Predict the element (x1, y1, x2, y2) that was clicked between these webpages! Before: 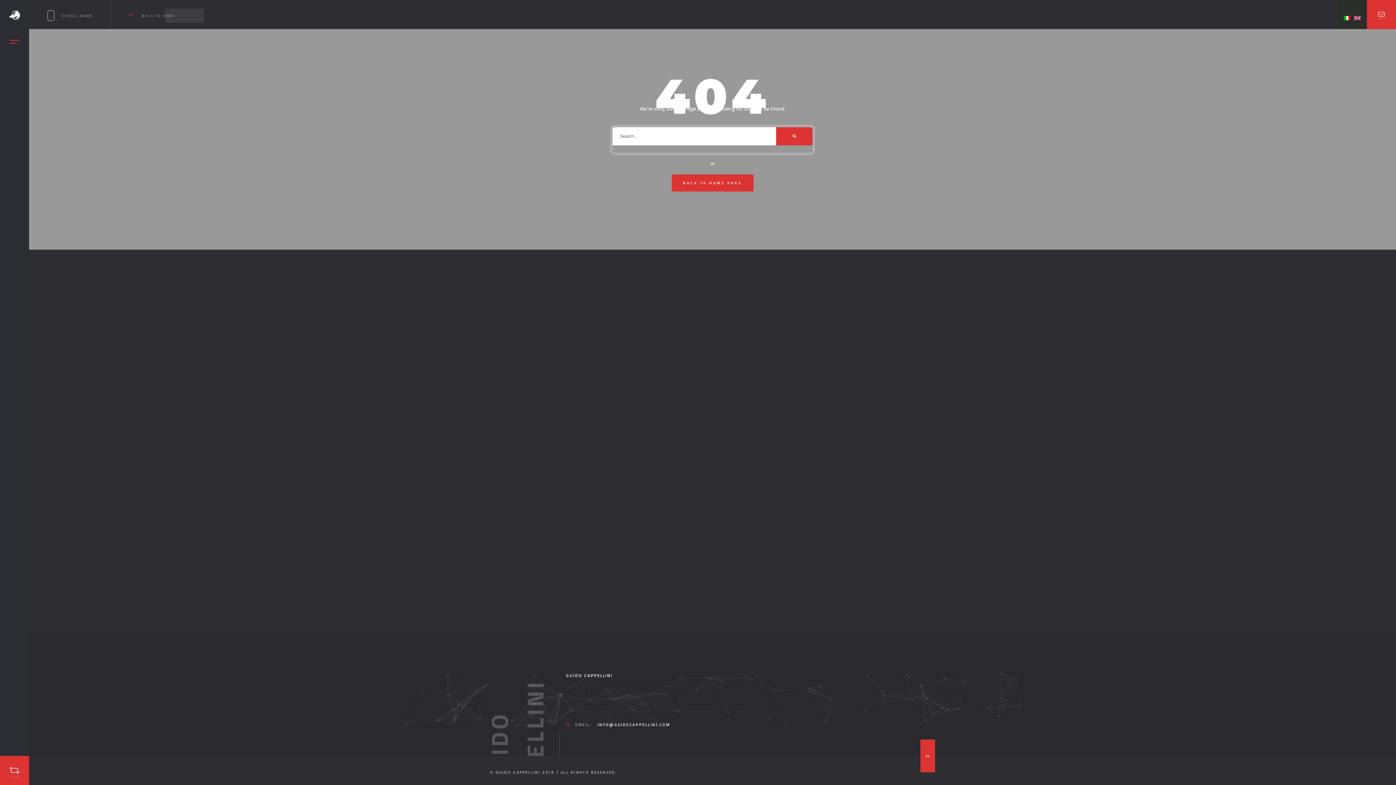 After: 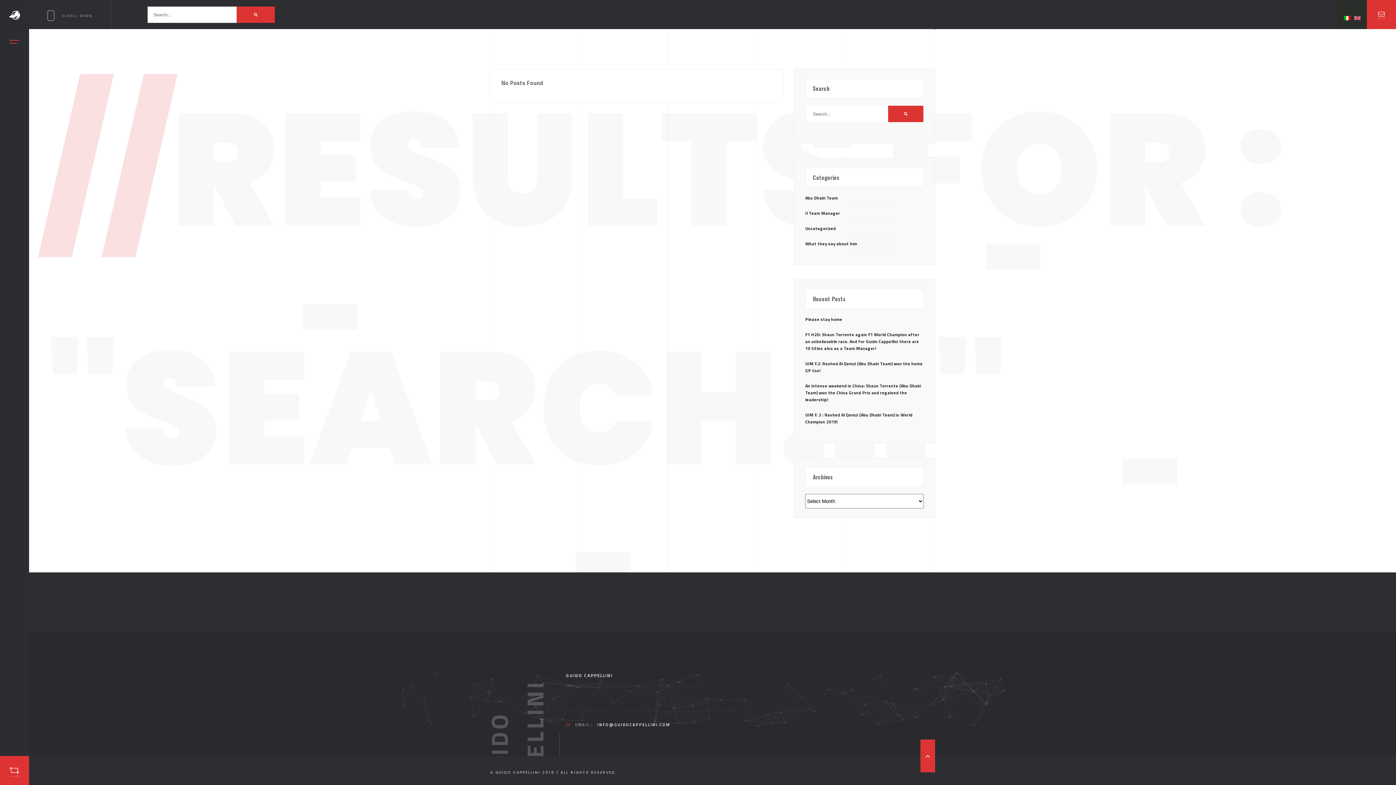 Action: bbox: (776, 127, 812, 145)